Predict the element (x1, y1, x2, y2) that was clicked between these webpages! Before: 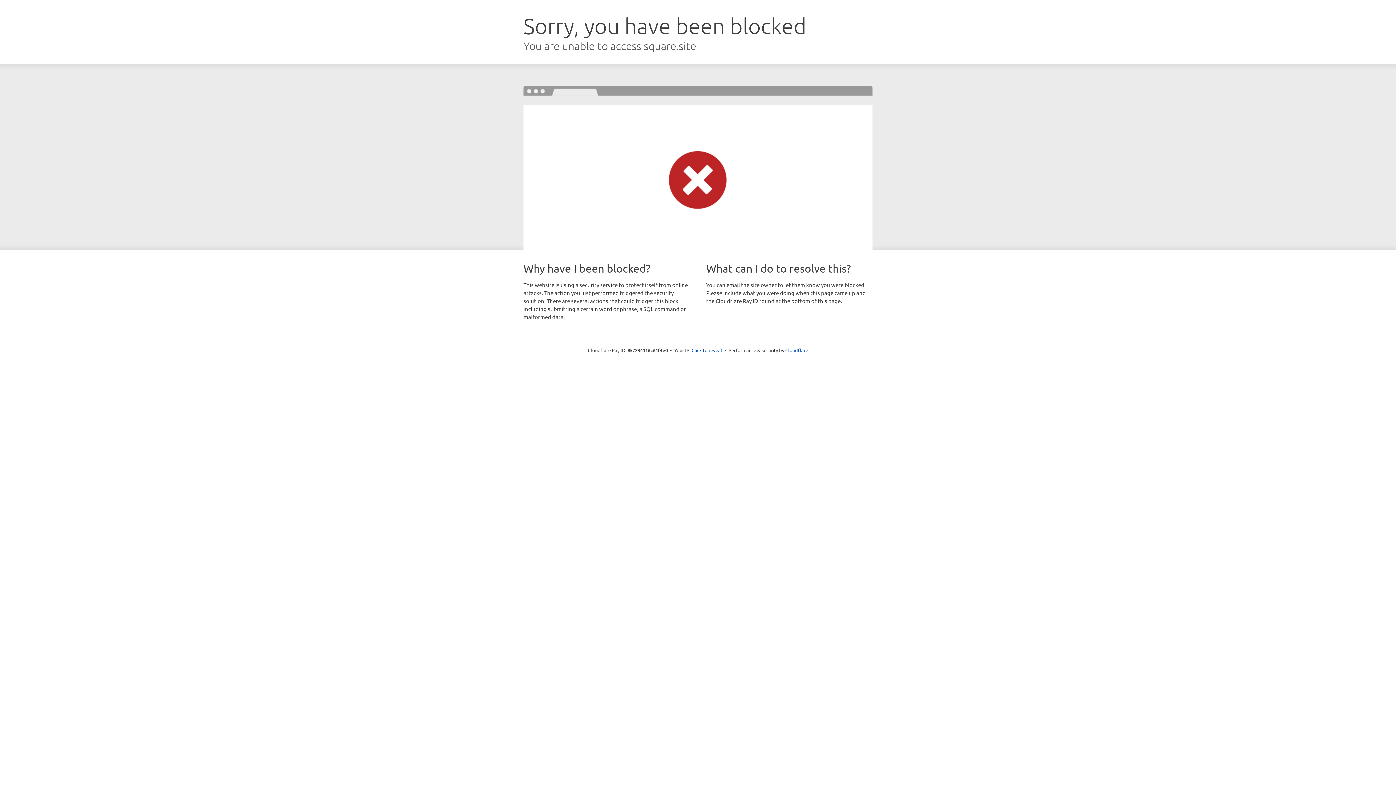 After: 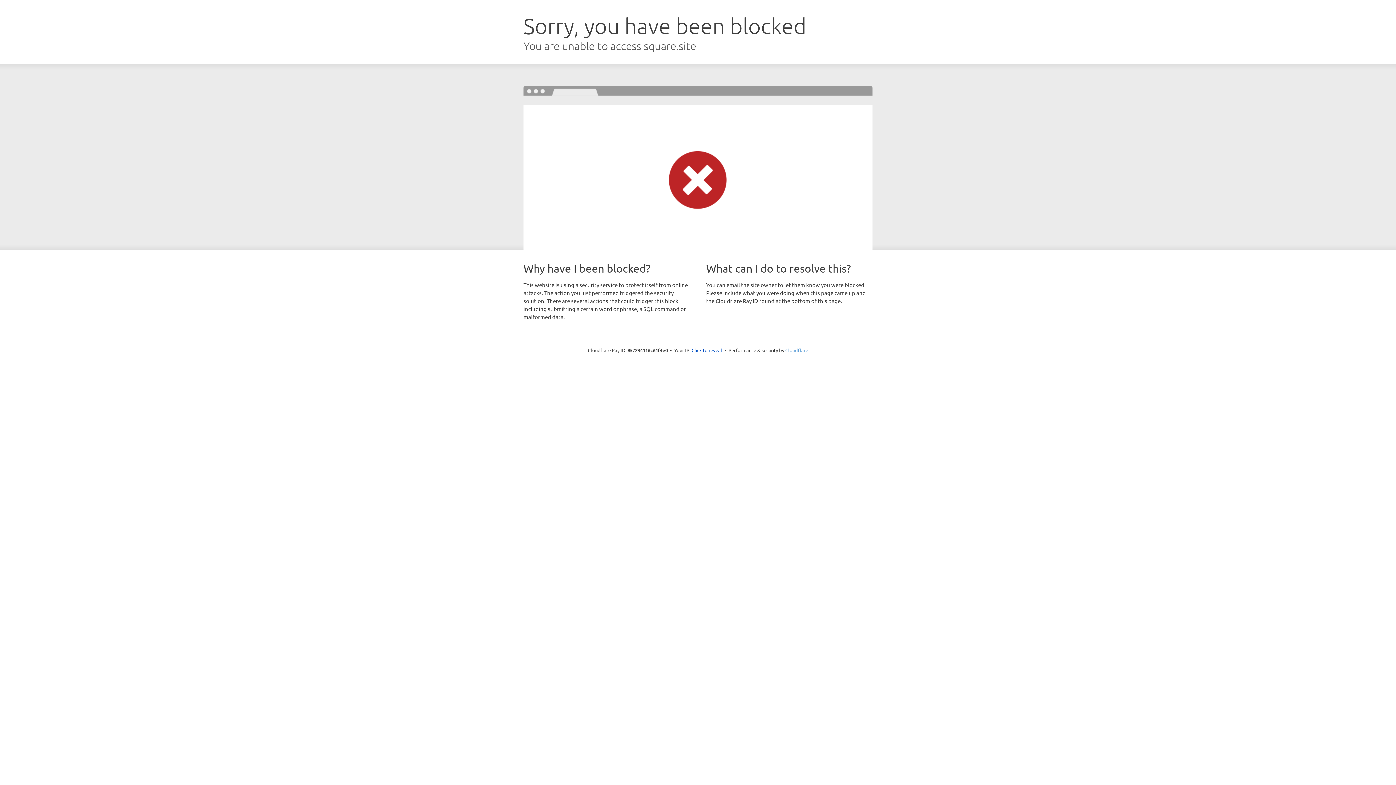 Action: bbox: (785, 347, 808, 353) label: Cloudflare